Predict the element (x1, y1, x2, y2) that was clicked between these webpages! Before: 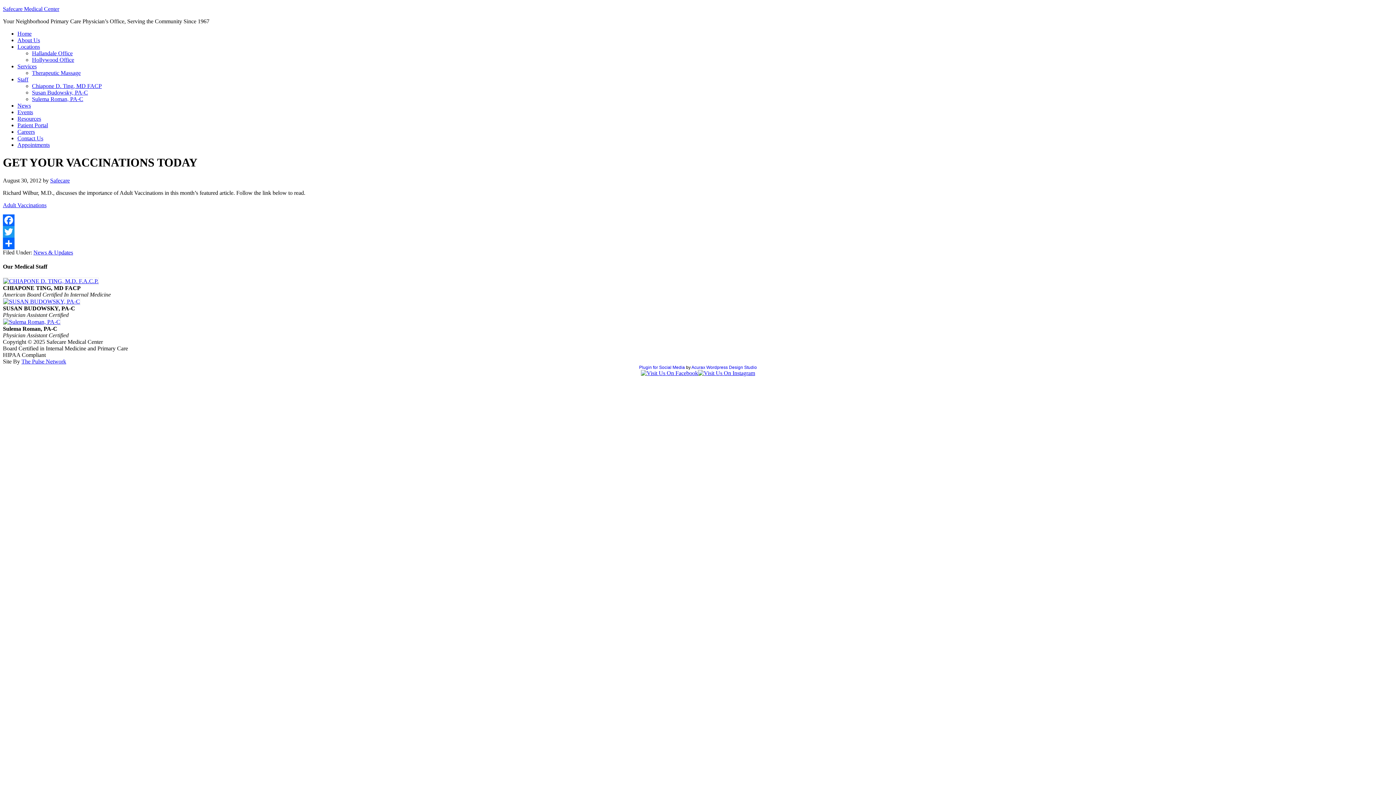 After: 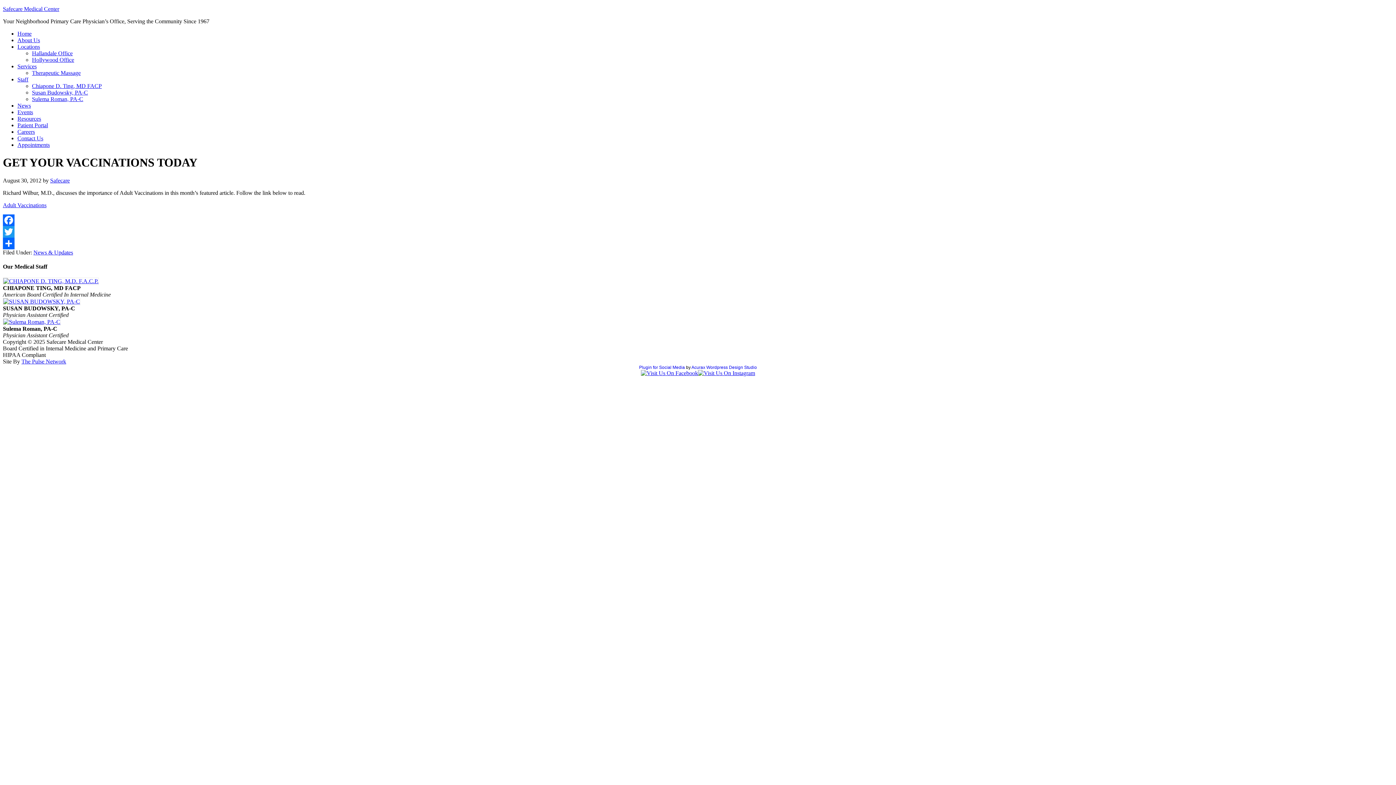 Action: bbox: (641, 370, 698, 376)